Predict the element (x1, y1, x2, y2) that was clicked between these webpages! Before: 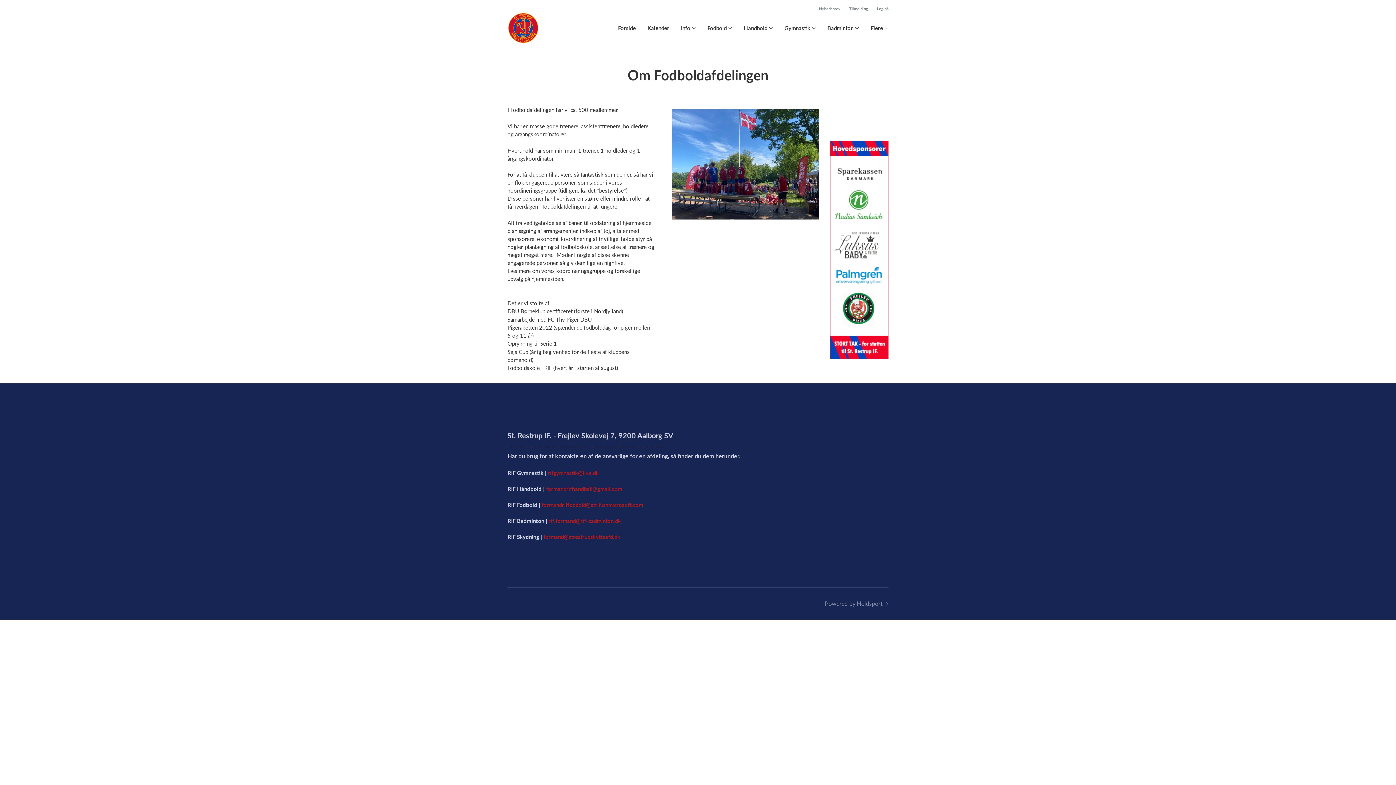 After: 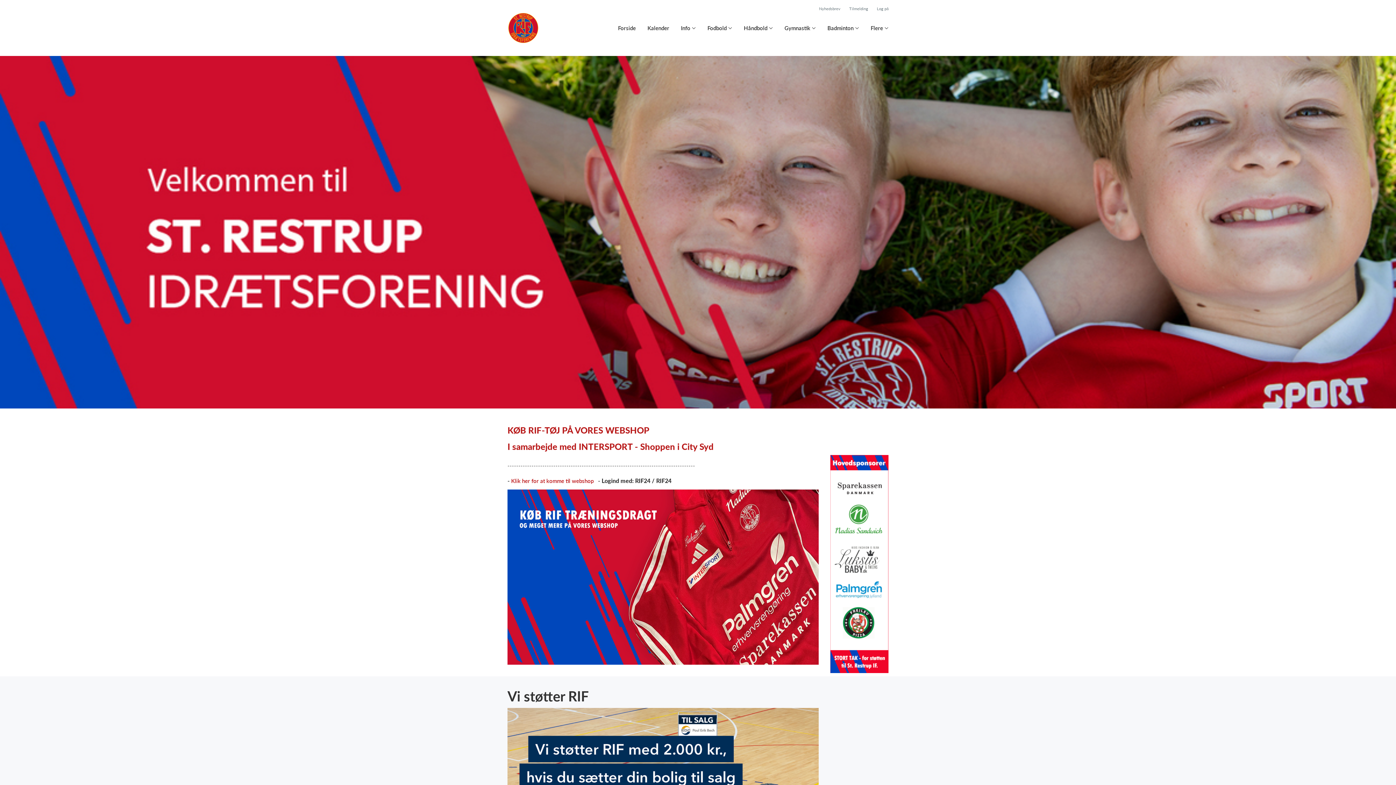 Action: label: Forside bbox: (618, 24, 636, 32)